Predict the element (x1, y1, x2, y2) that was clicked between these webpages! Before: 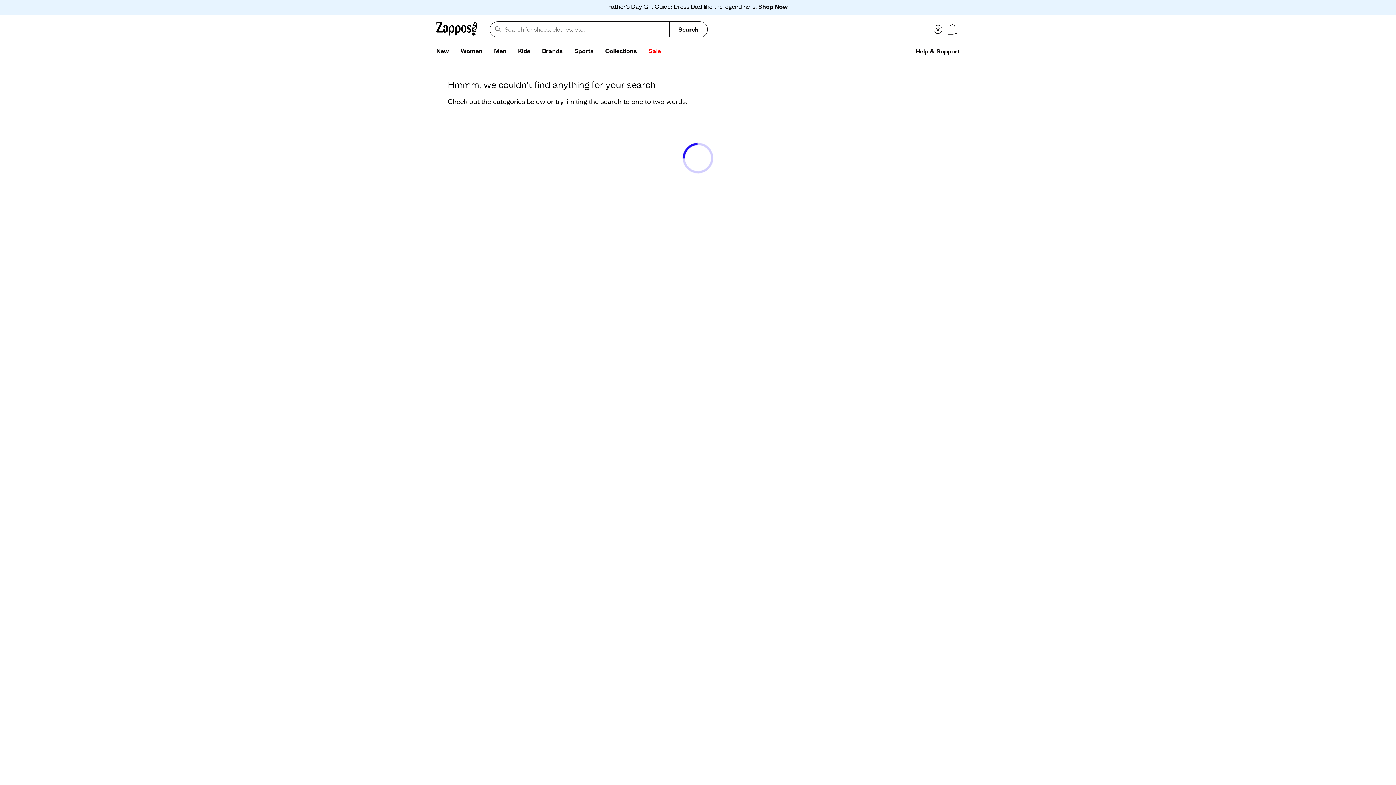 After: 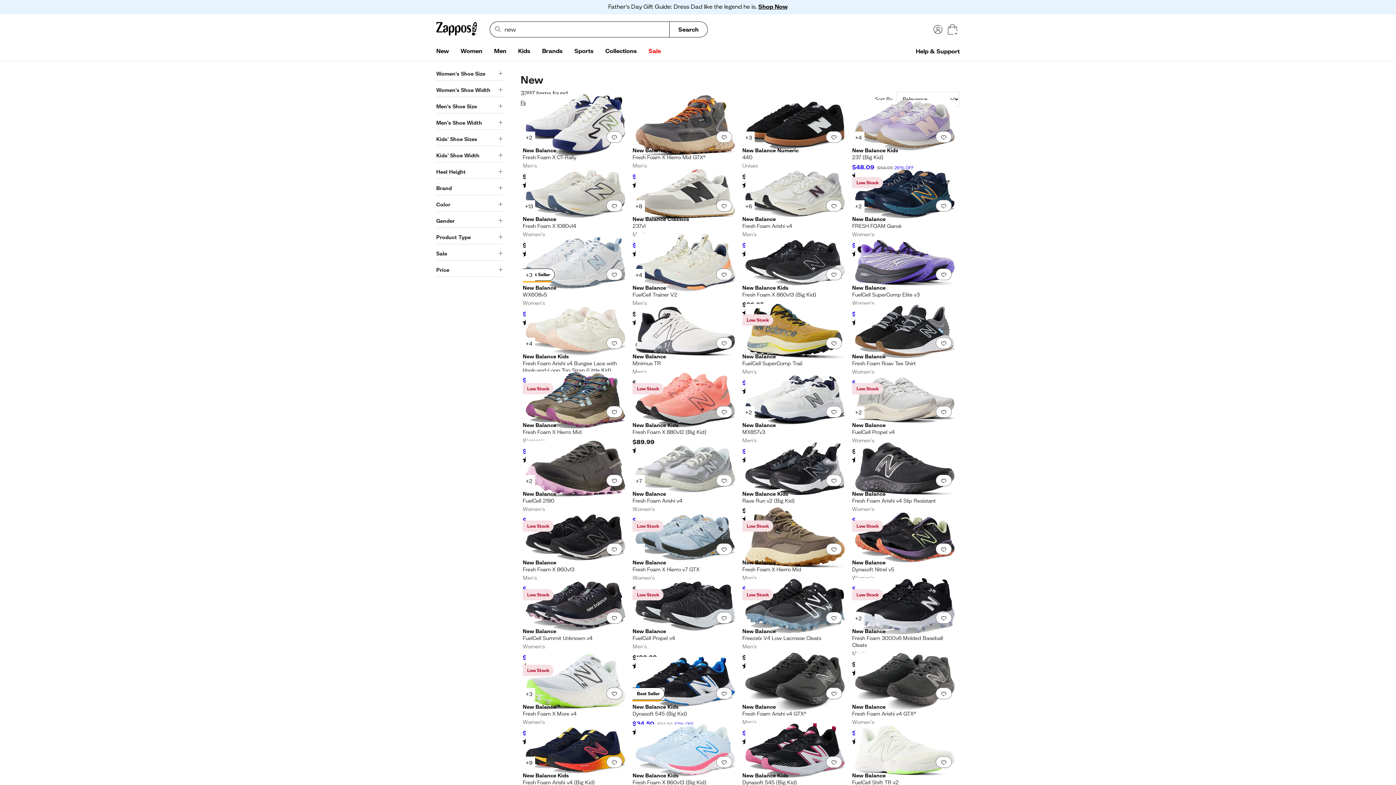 Action: label: New bbox: (430, 44, 454, 58)